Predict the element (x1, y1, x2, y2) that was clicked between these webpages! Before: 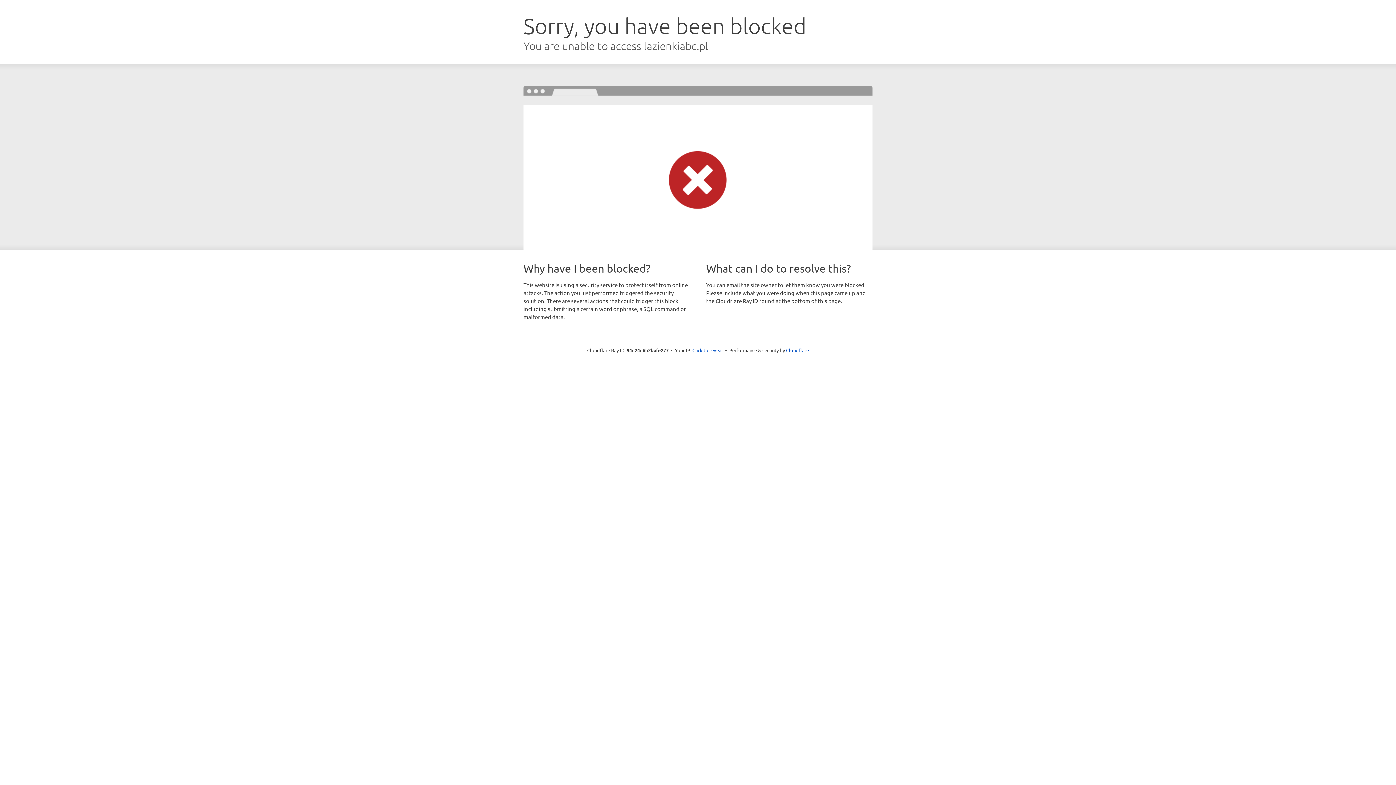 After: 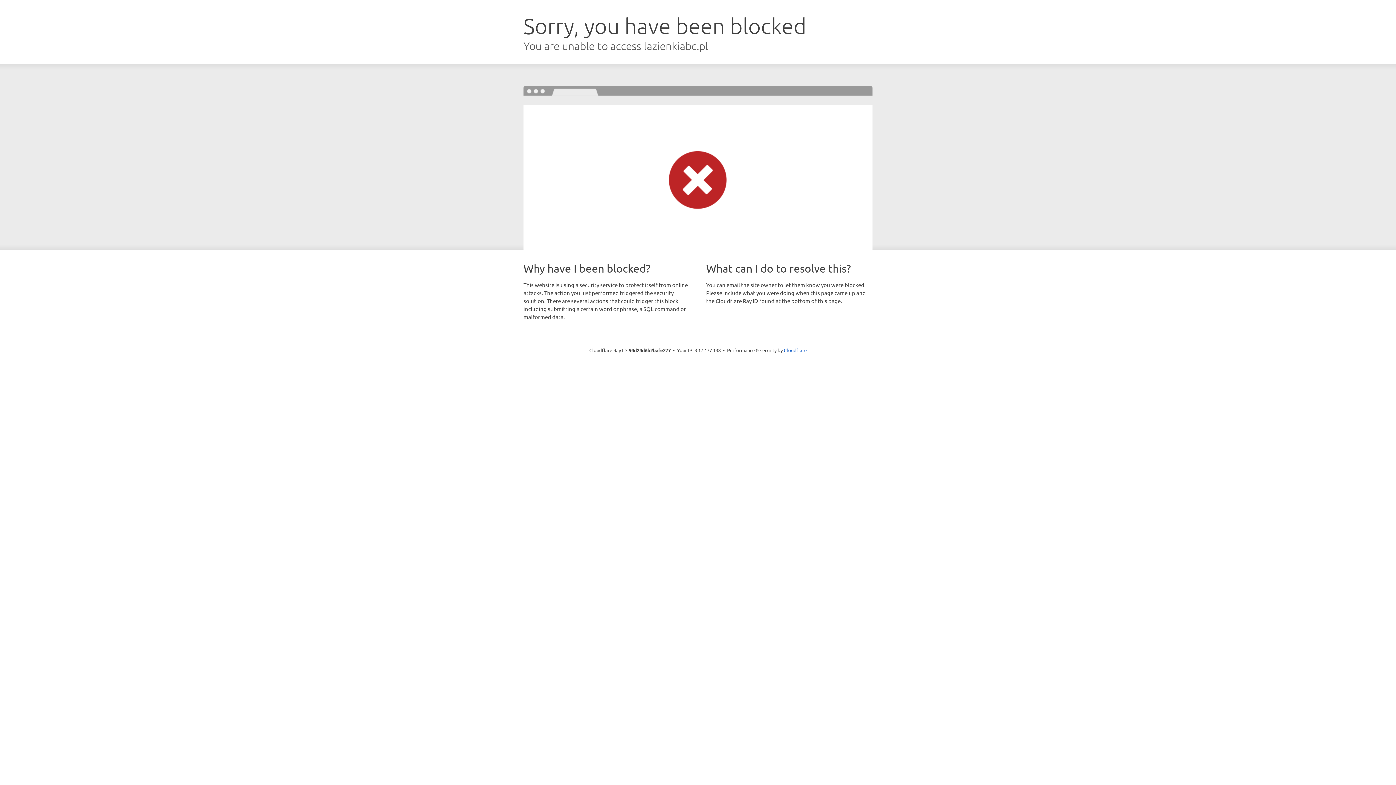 Action: label: Click to reveal bbox: (692, 346, 723, 353)